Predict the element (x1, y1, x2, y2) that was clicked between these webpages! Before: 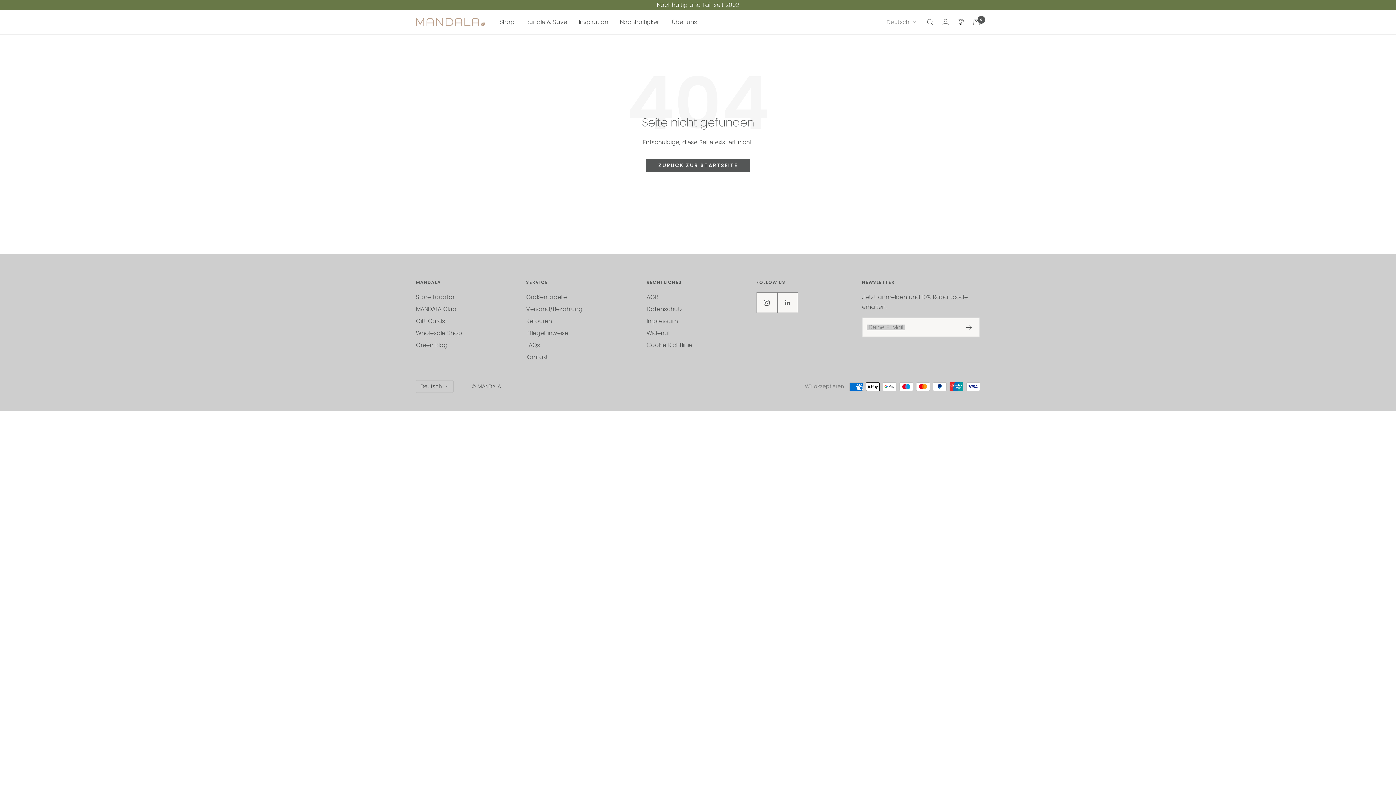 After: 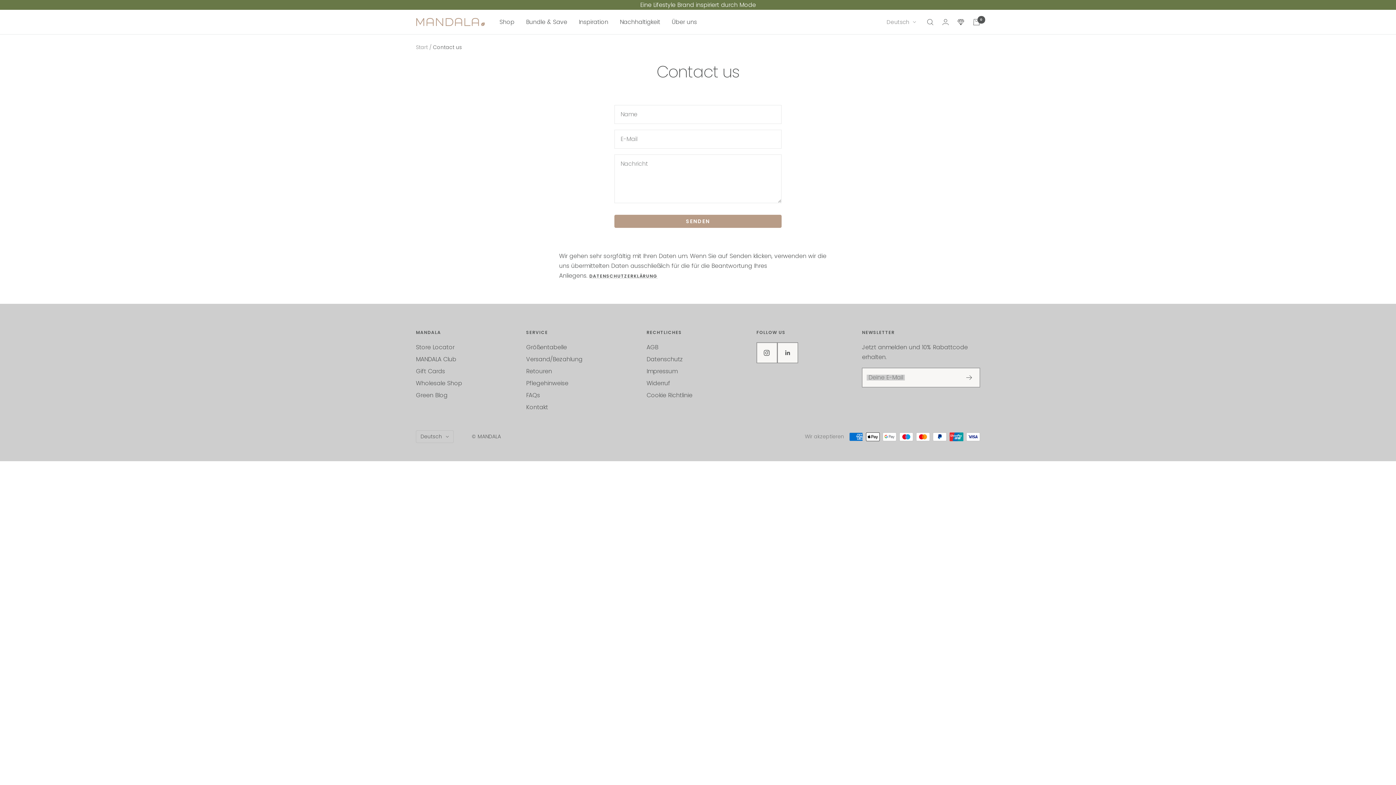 Action: bbox: (526, 352, 548, 362) label: Kontakt